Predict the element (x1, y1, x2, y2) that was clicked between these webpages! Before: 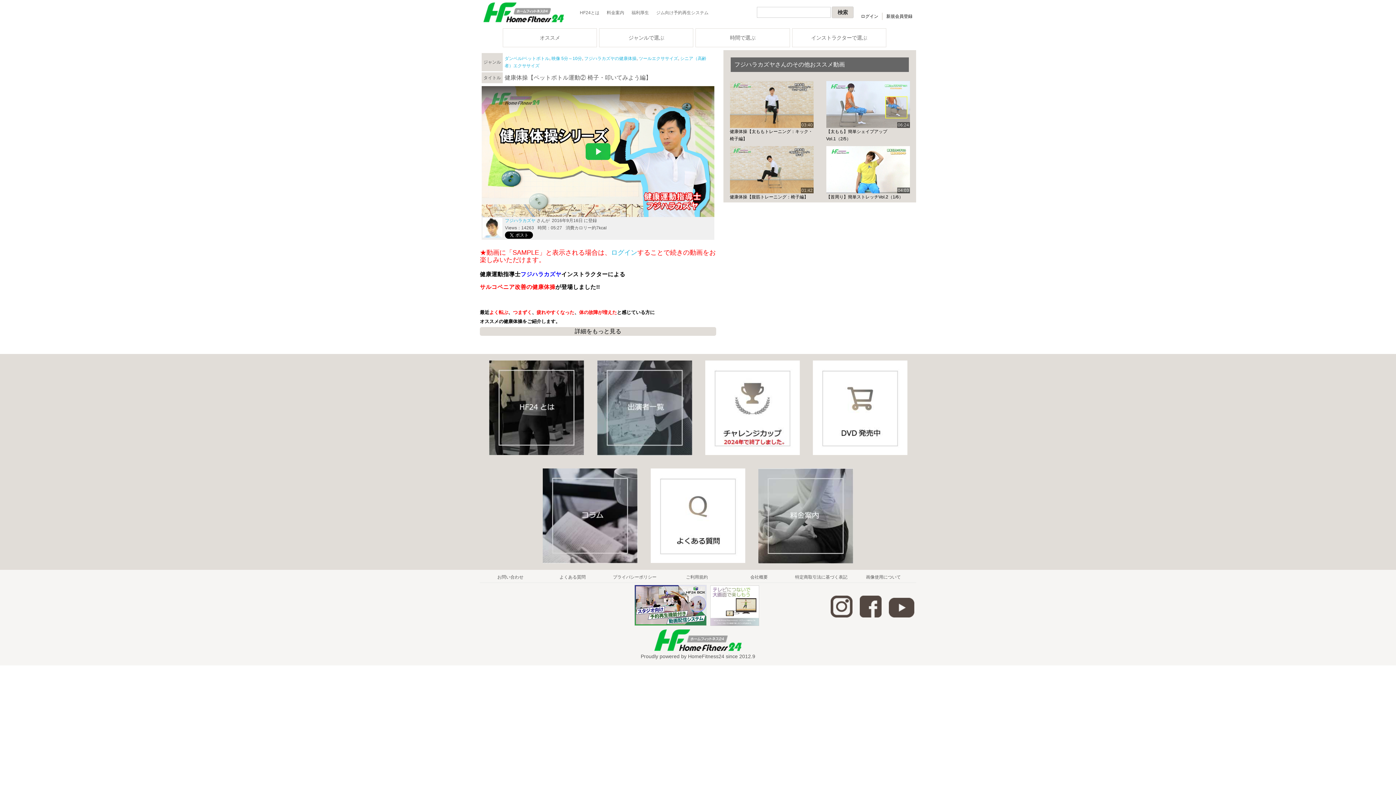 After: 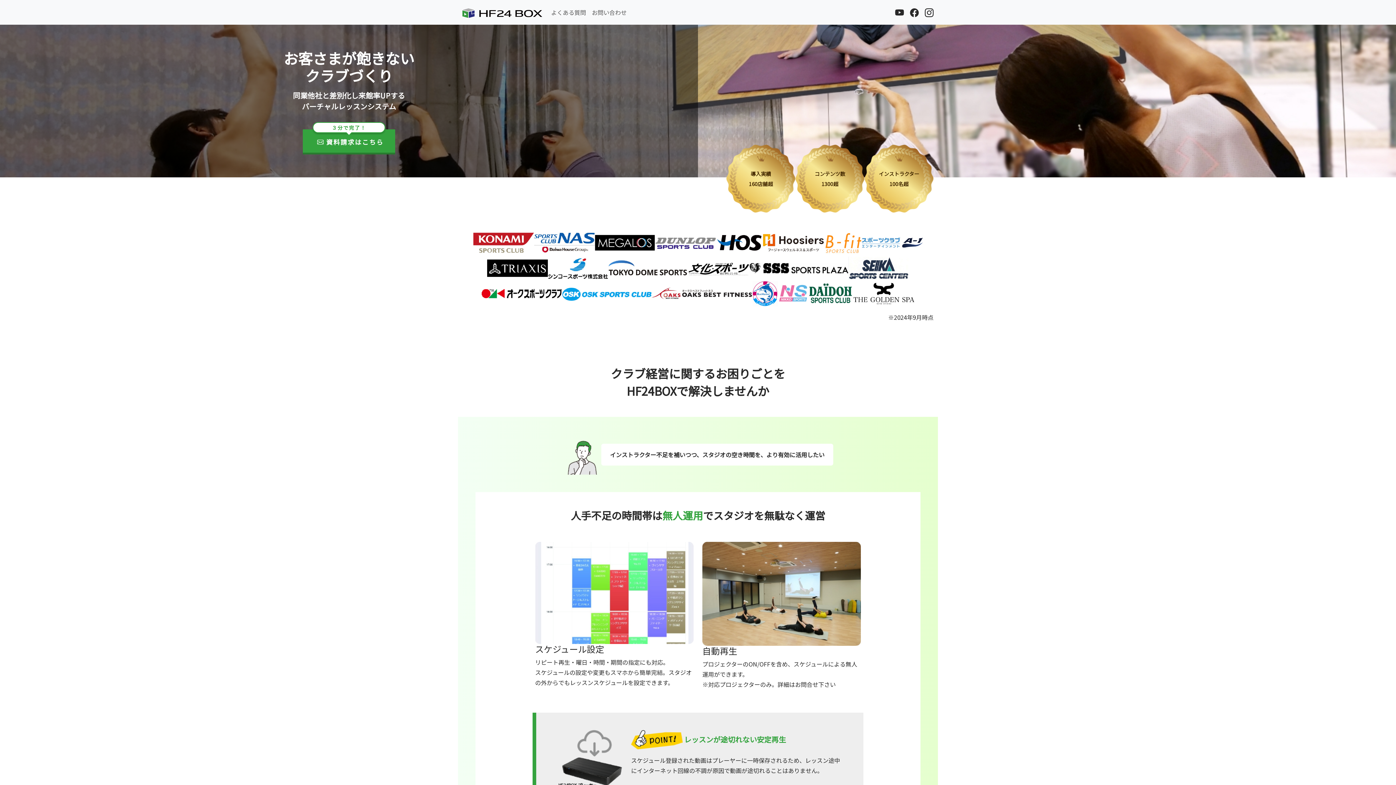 Action: bbox: (632, 622, 708, 627)